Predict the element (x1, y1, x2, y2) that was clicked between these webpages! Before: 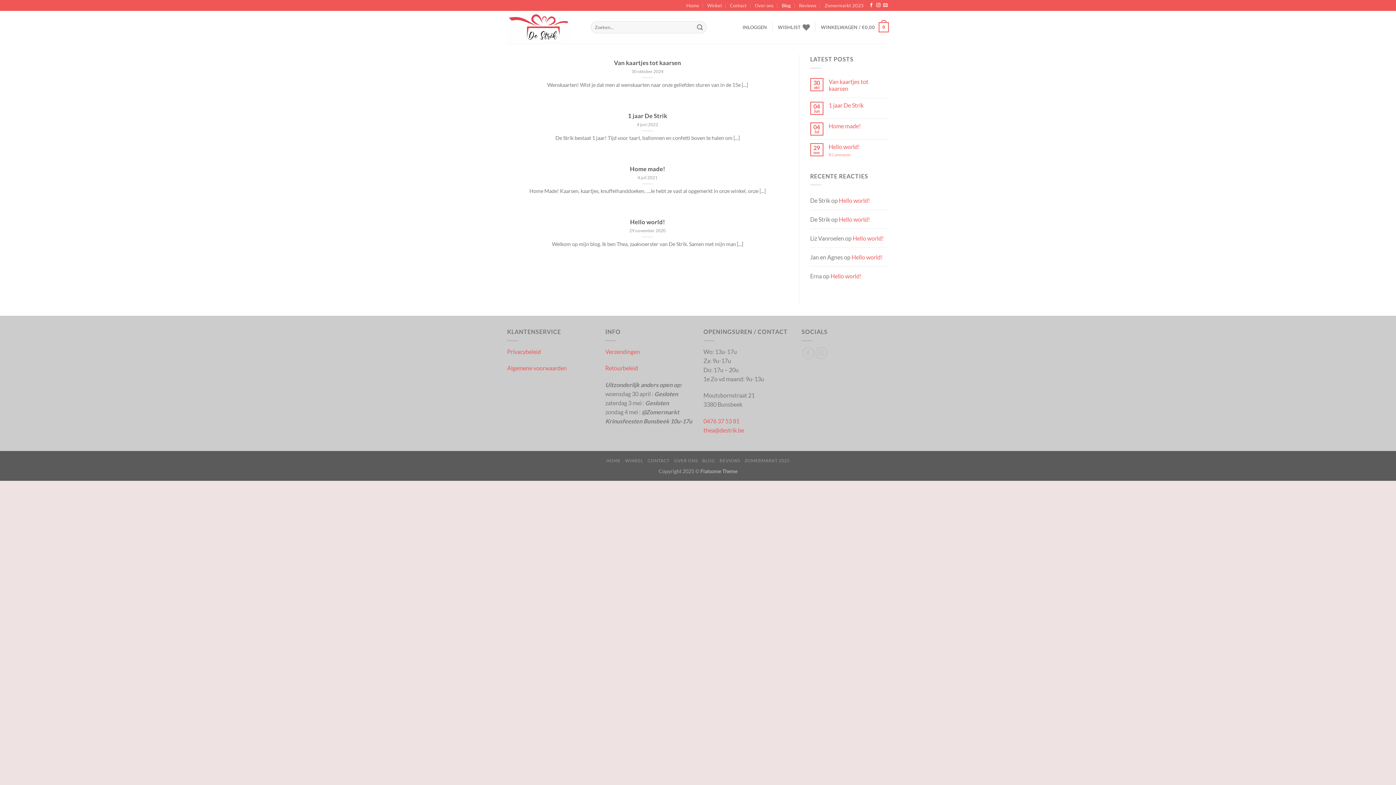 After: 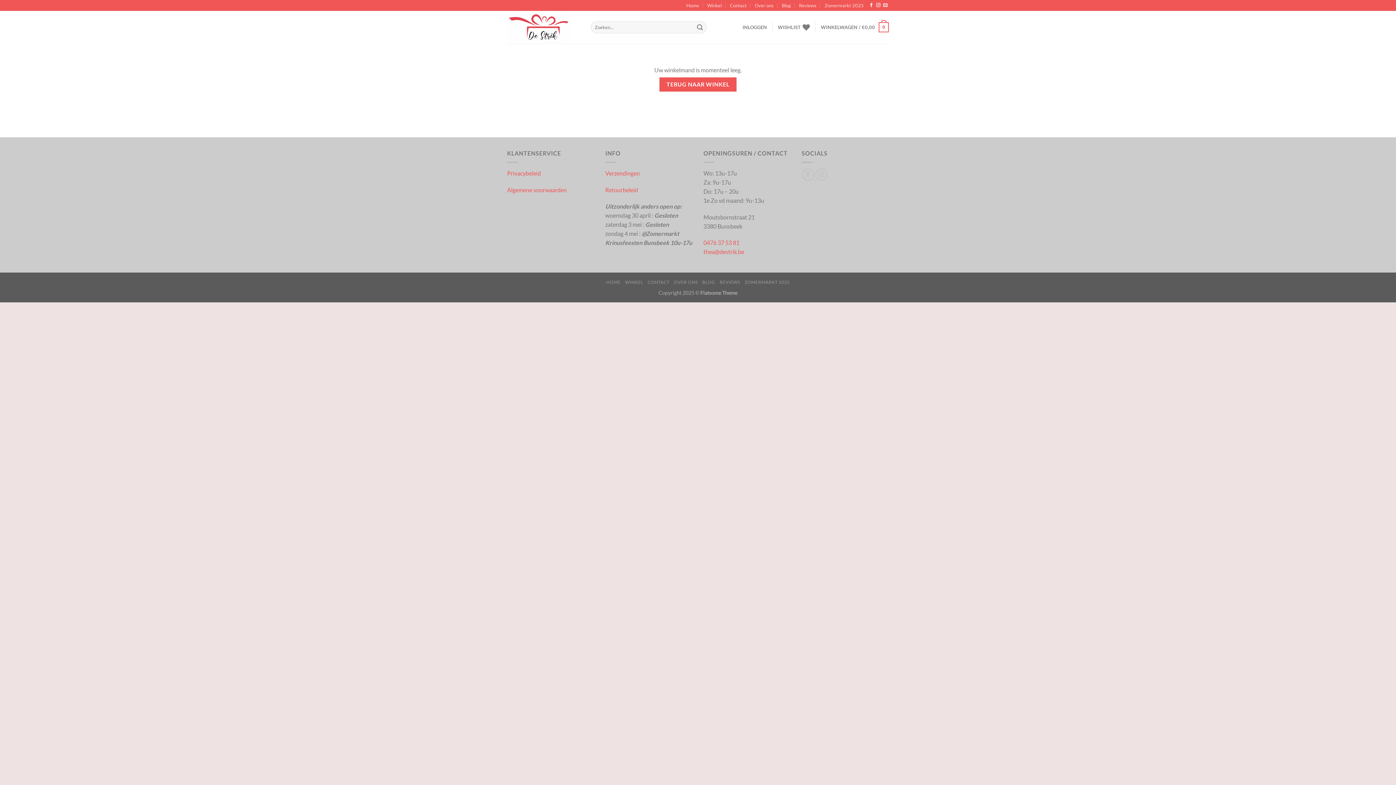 Action: label: WINKELWAGEN / €0,00
0 bbox: (821, 17, 889, 37)